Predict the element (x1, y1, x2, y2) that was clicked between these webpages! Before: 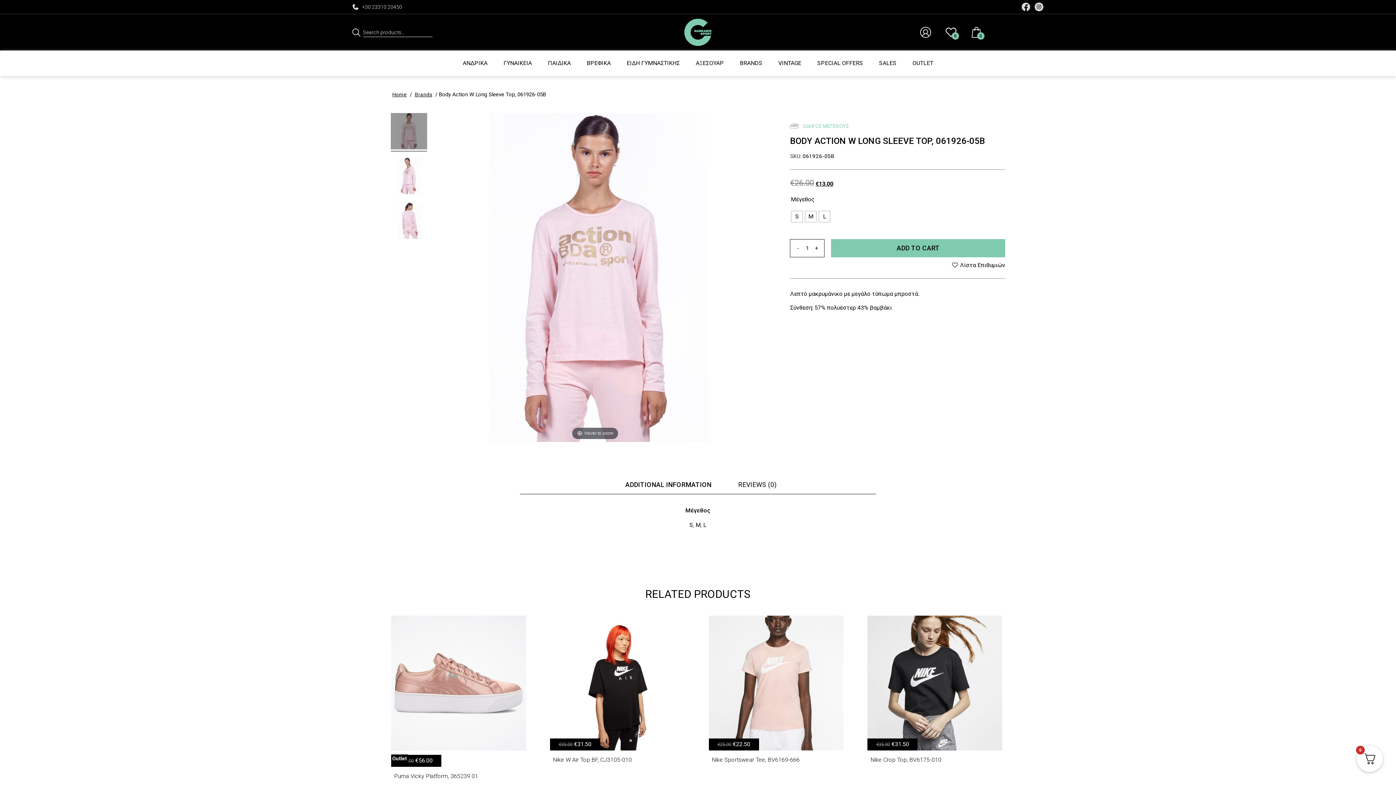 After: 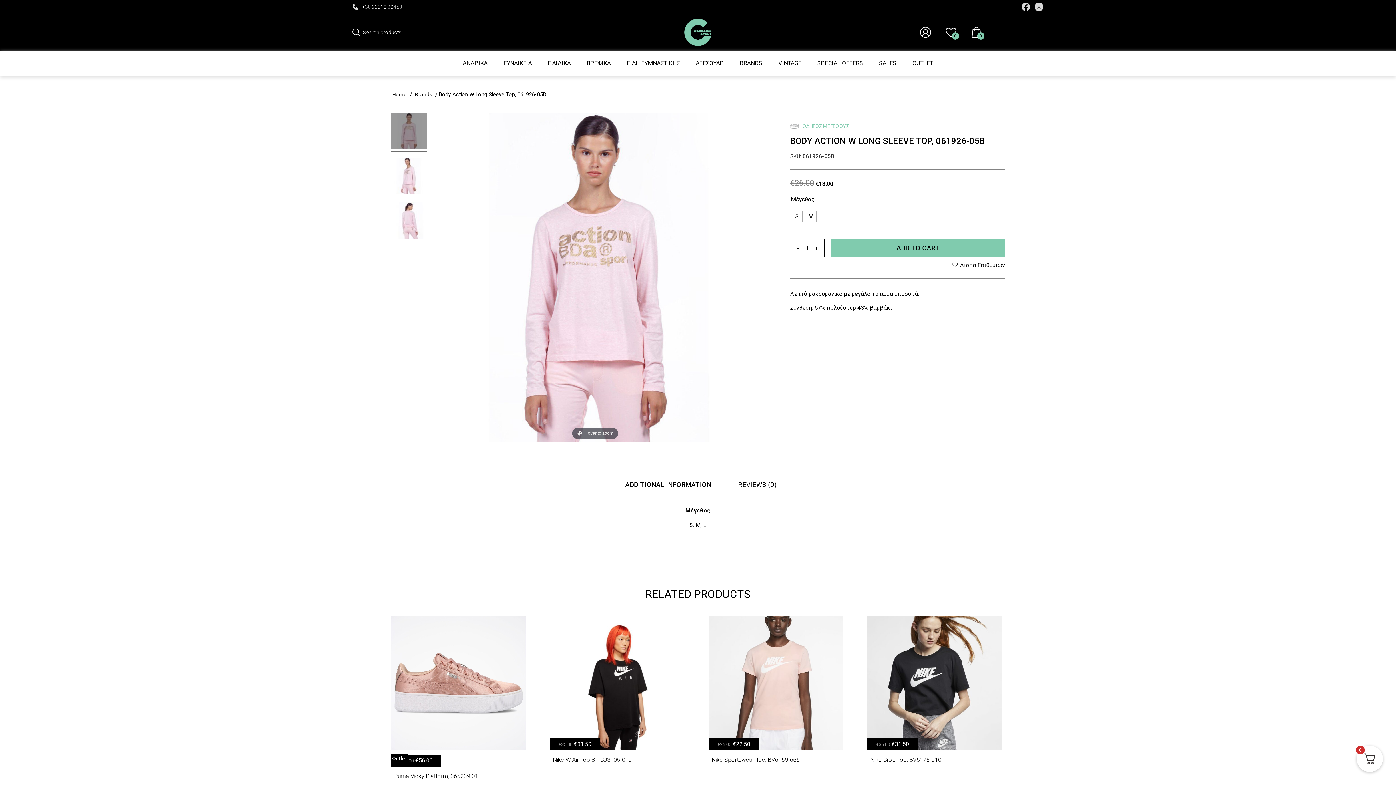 Action: bbox: (390, 113, 427, 151)